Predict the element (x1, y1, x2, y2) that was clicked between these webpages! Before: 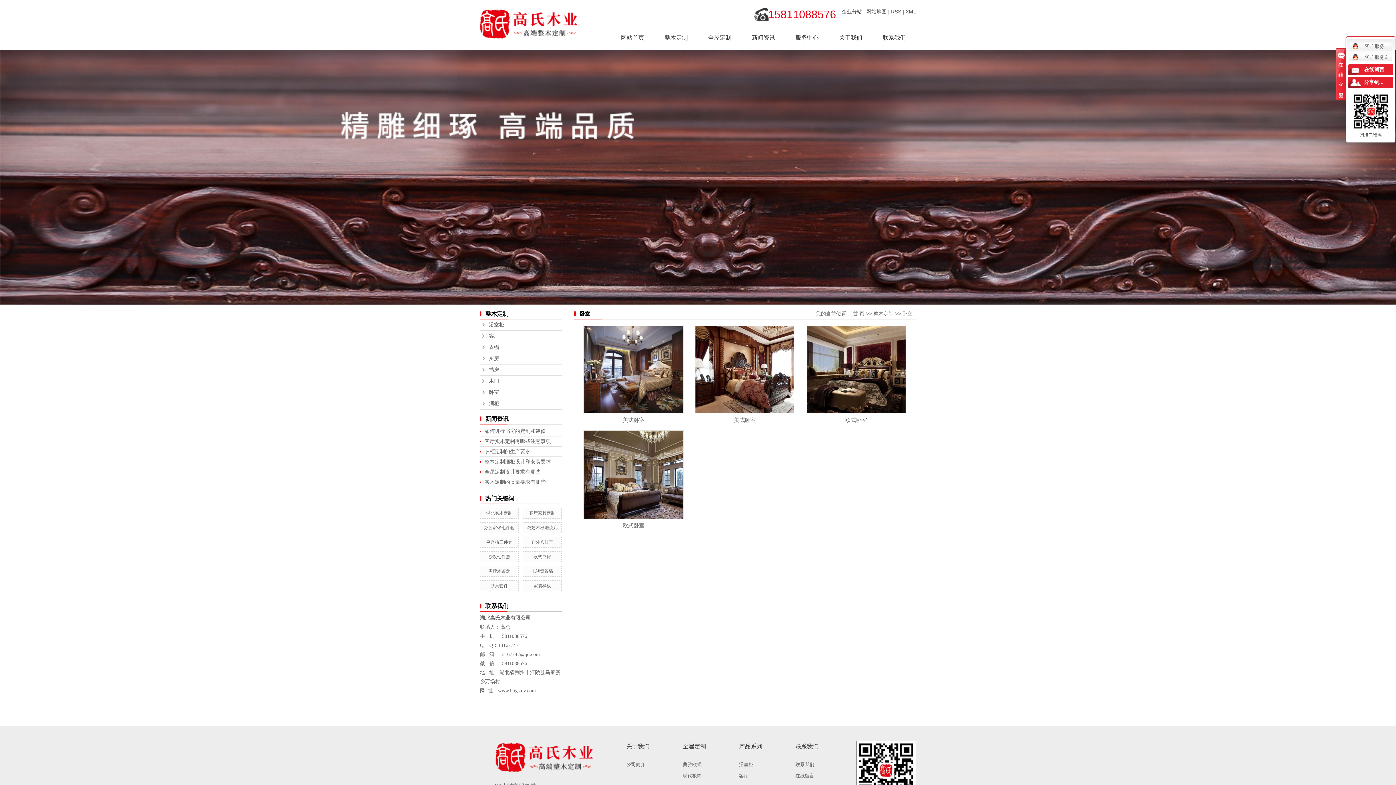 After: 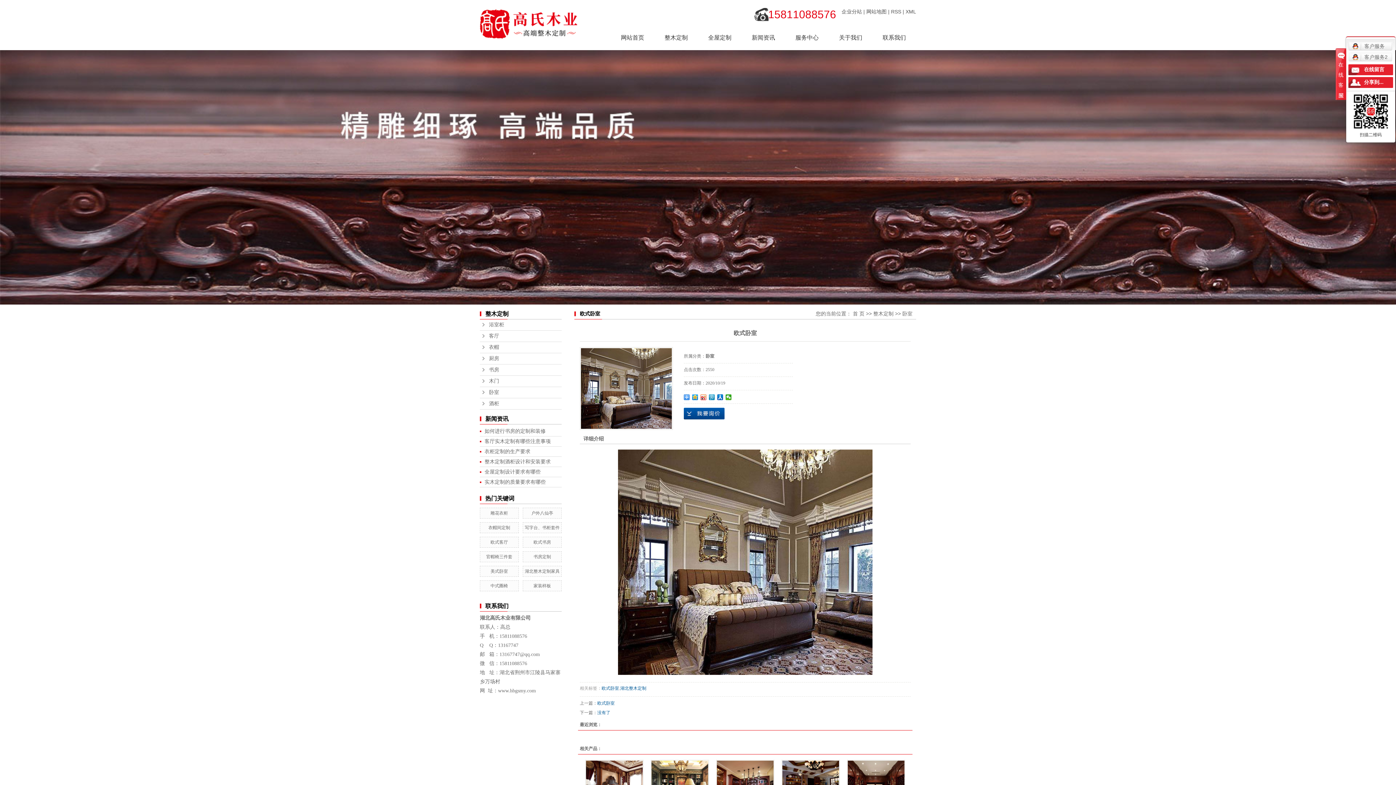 Action: bbox: (583, 430, 684, 519)